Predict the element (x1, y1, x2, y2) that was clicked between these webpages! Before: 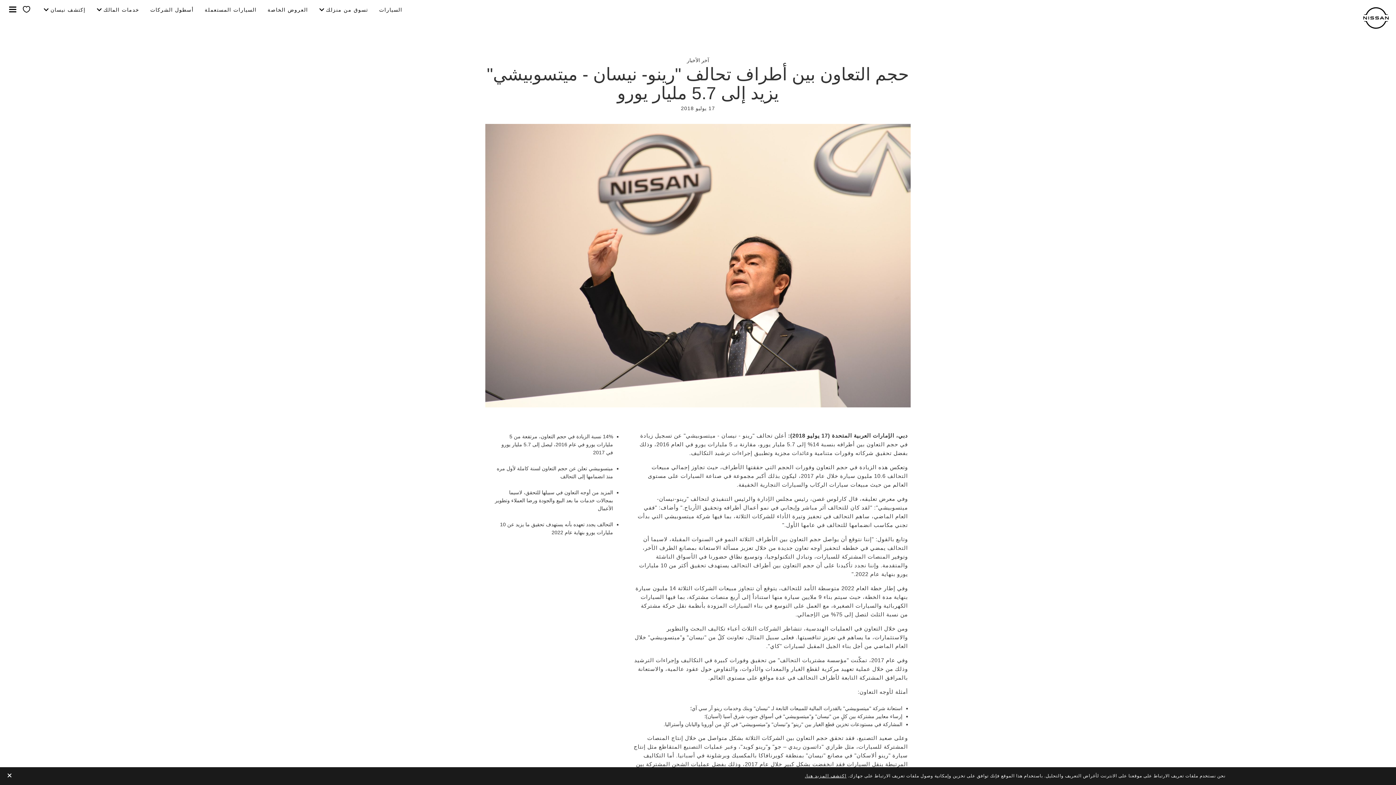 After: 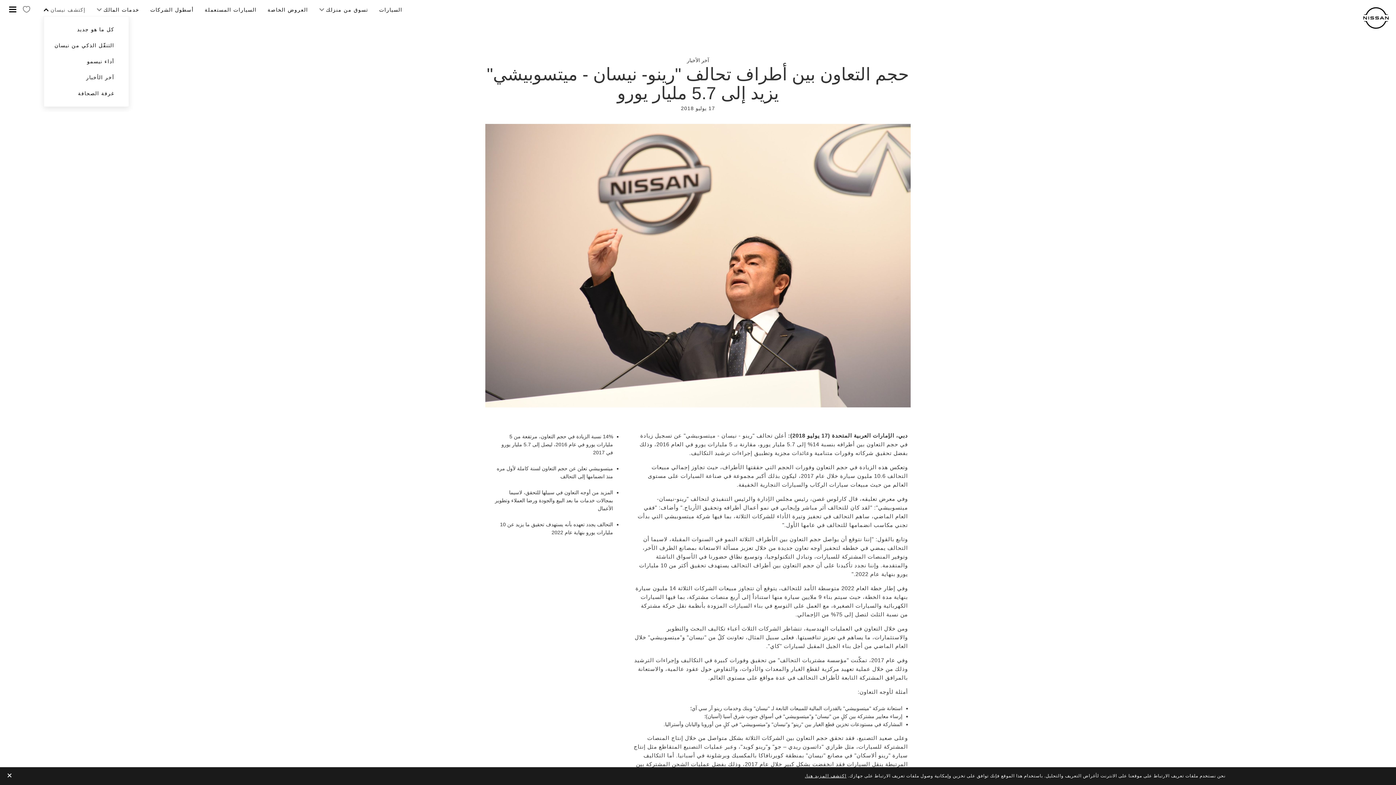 Action: bbox: (43, 7, 85, 12) label: إكتشف نيسان